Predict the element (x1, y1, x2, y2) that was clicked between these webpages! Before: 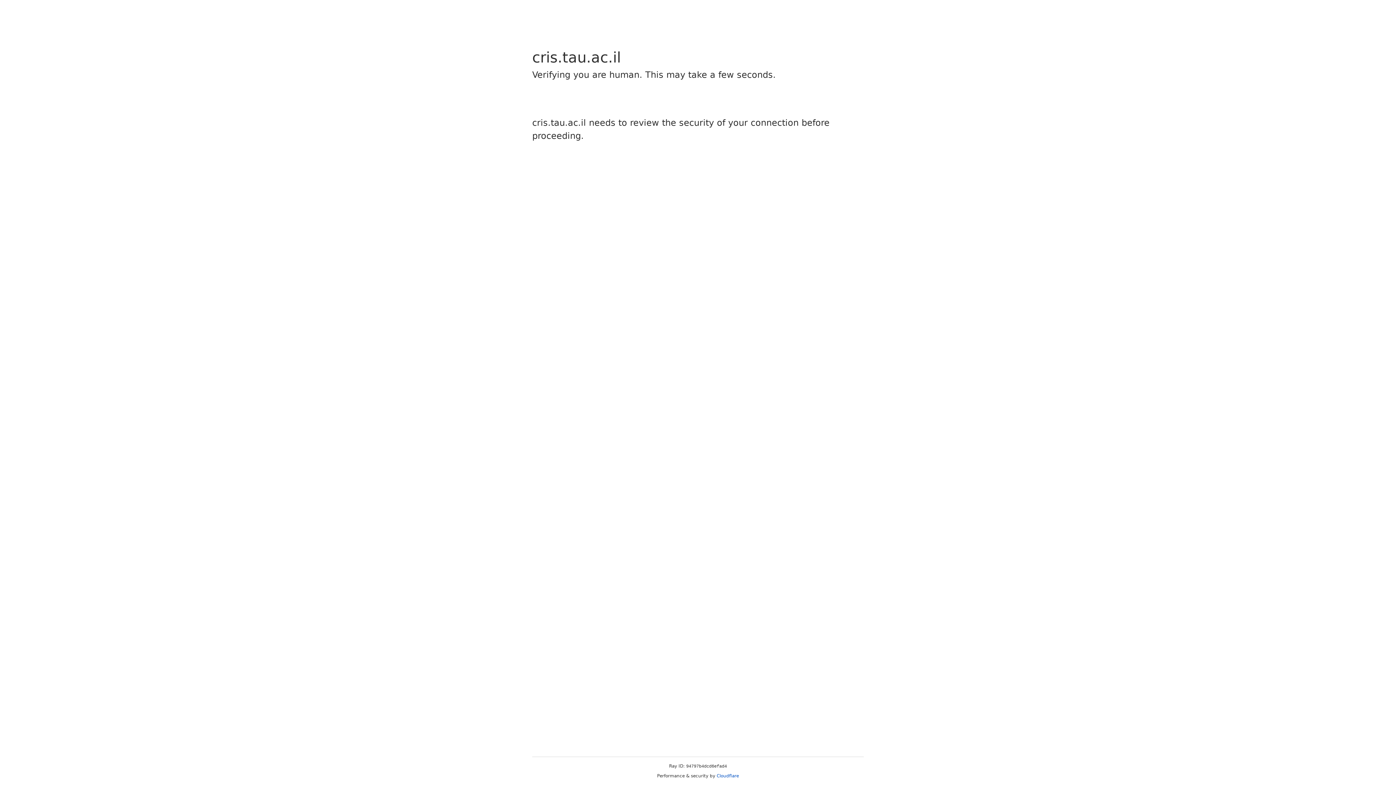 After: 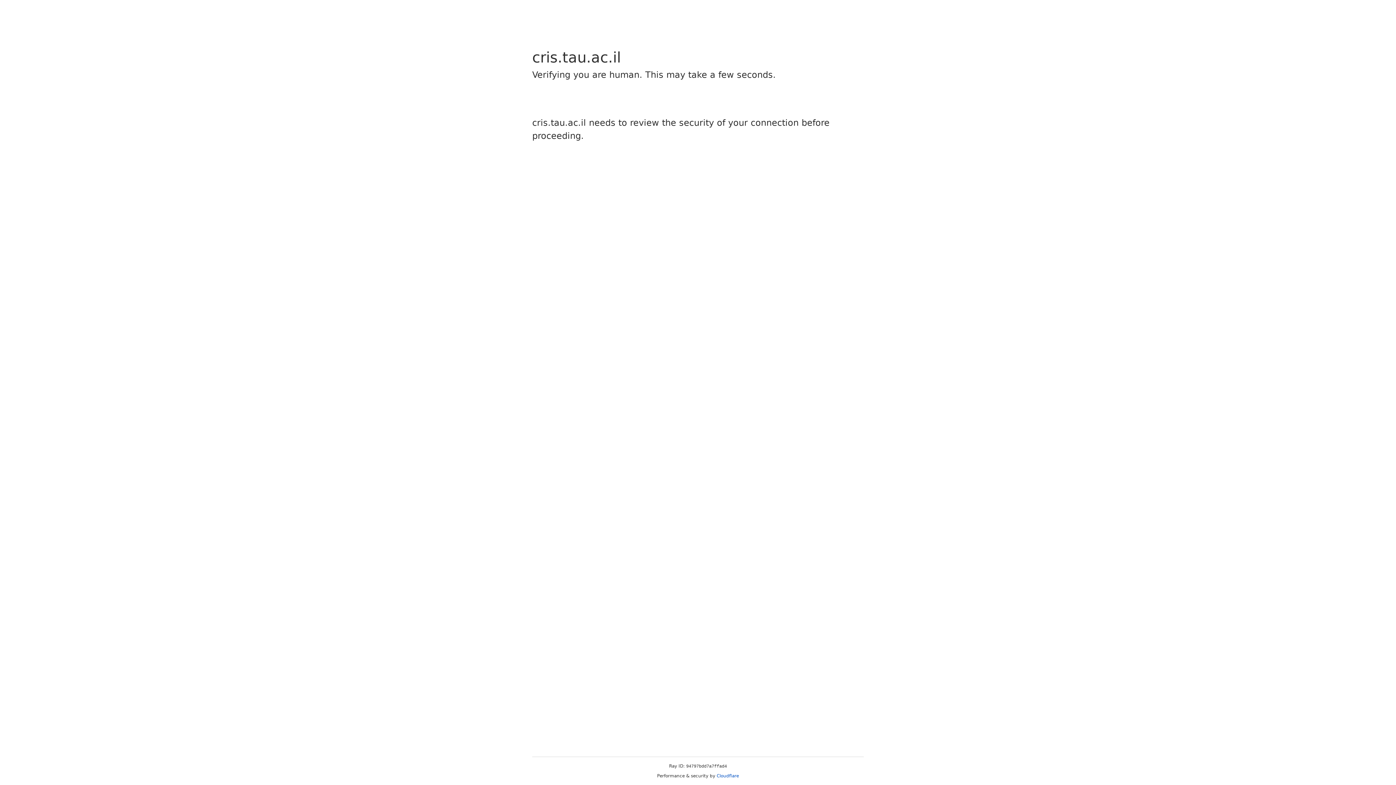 Action: label: Cloudflare bbox: (716, 773, 739, 778)